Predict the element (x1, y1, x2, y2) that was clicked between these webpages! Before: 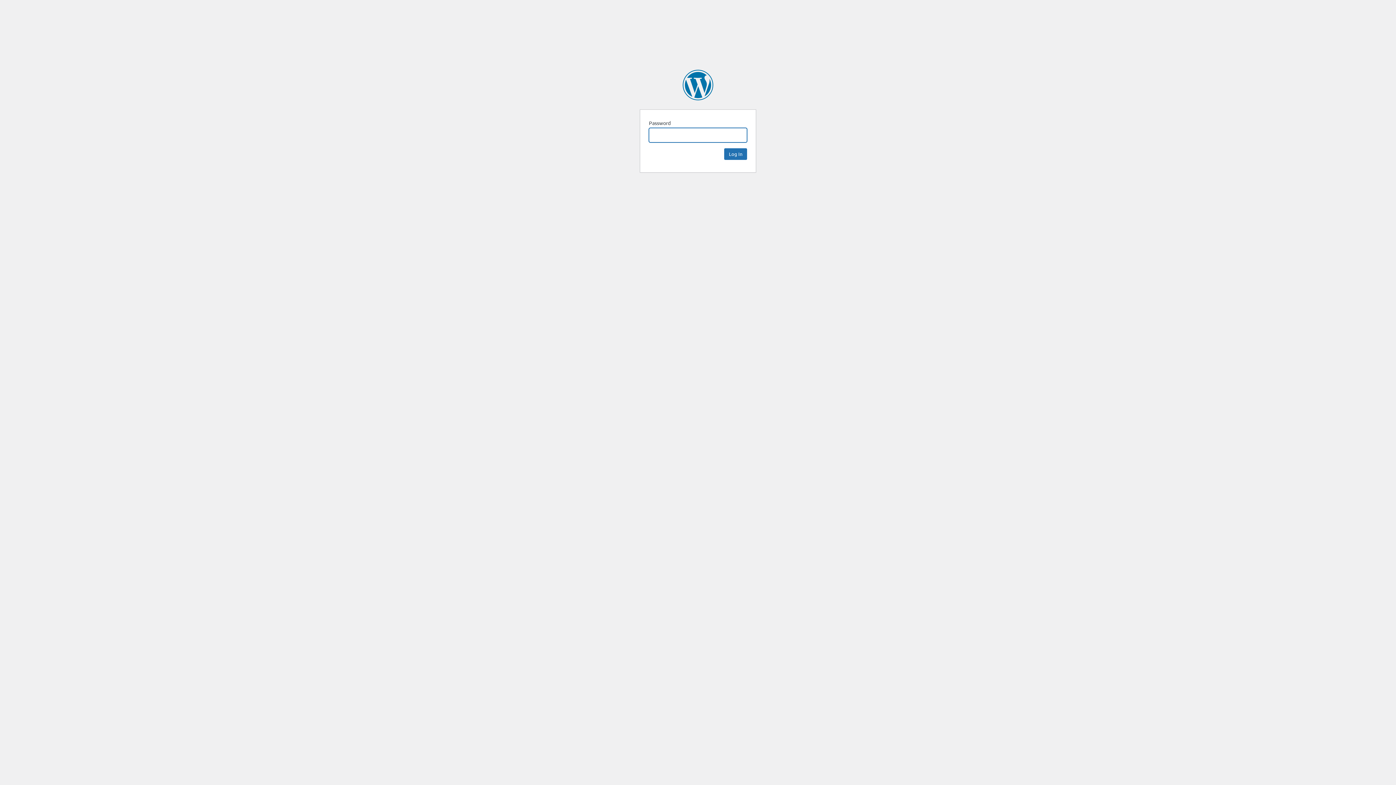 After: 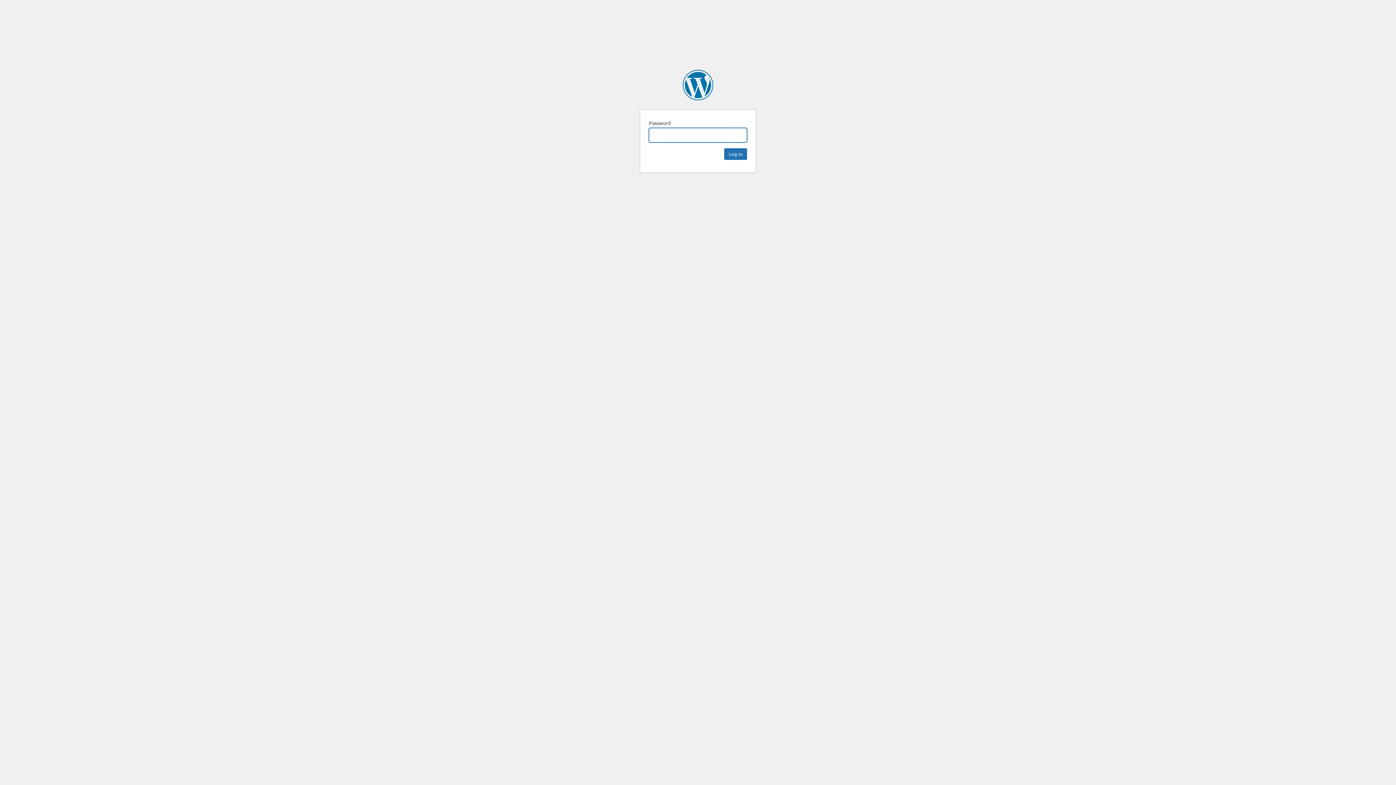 Action: bbox: (682, 69, 713, 100) label: CV